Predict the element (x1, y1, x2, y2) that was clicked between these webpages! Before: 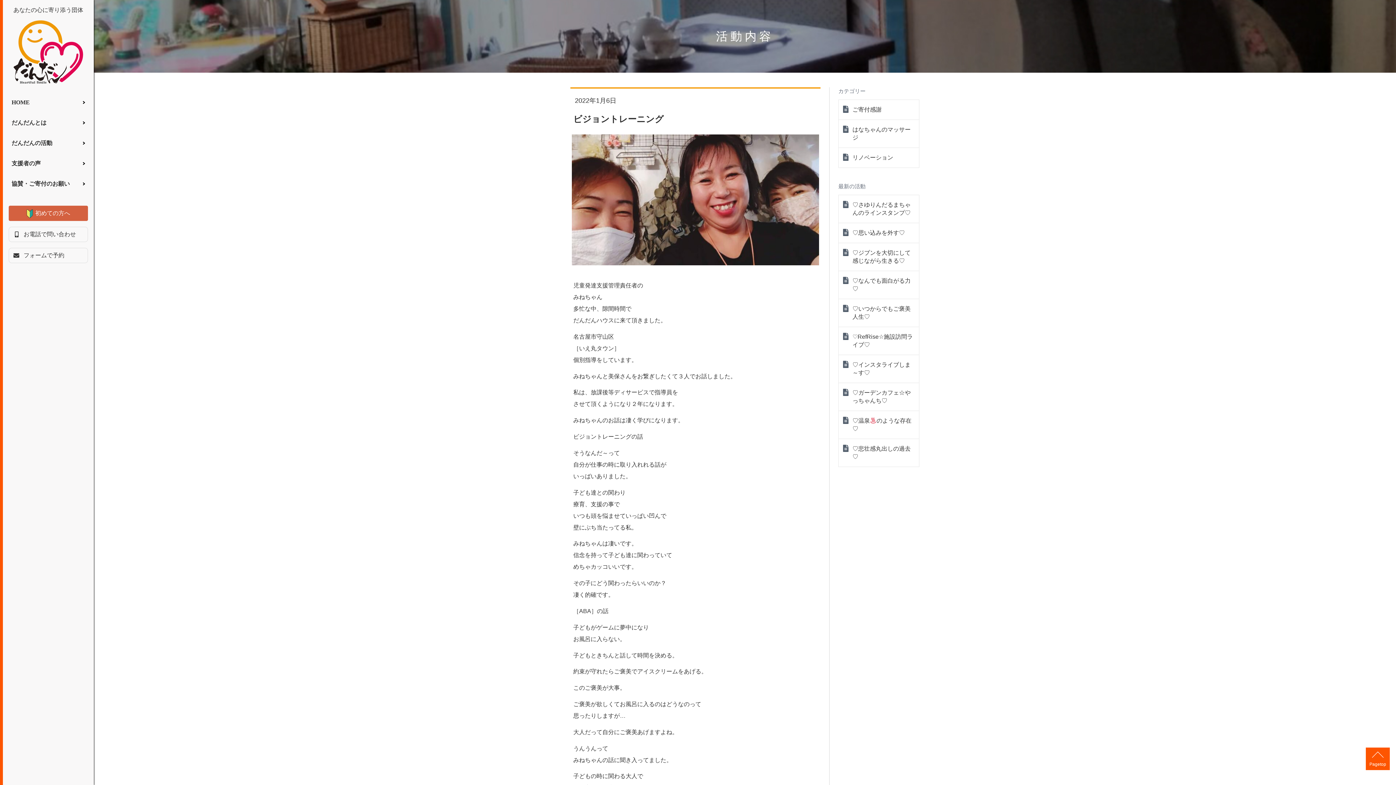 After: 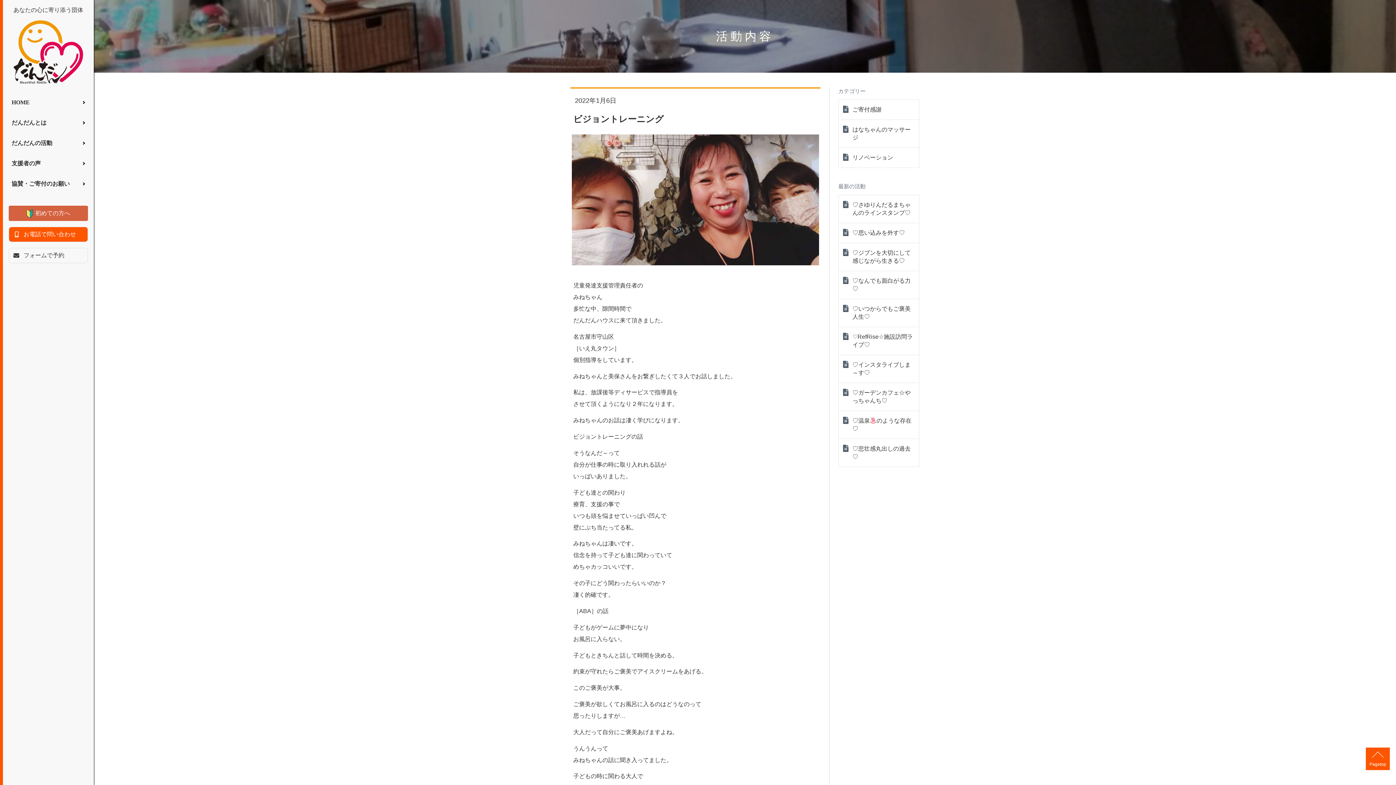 Action: bbox: (8, 226, 88, 242) label: お電話で問い合わせ